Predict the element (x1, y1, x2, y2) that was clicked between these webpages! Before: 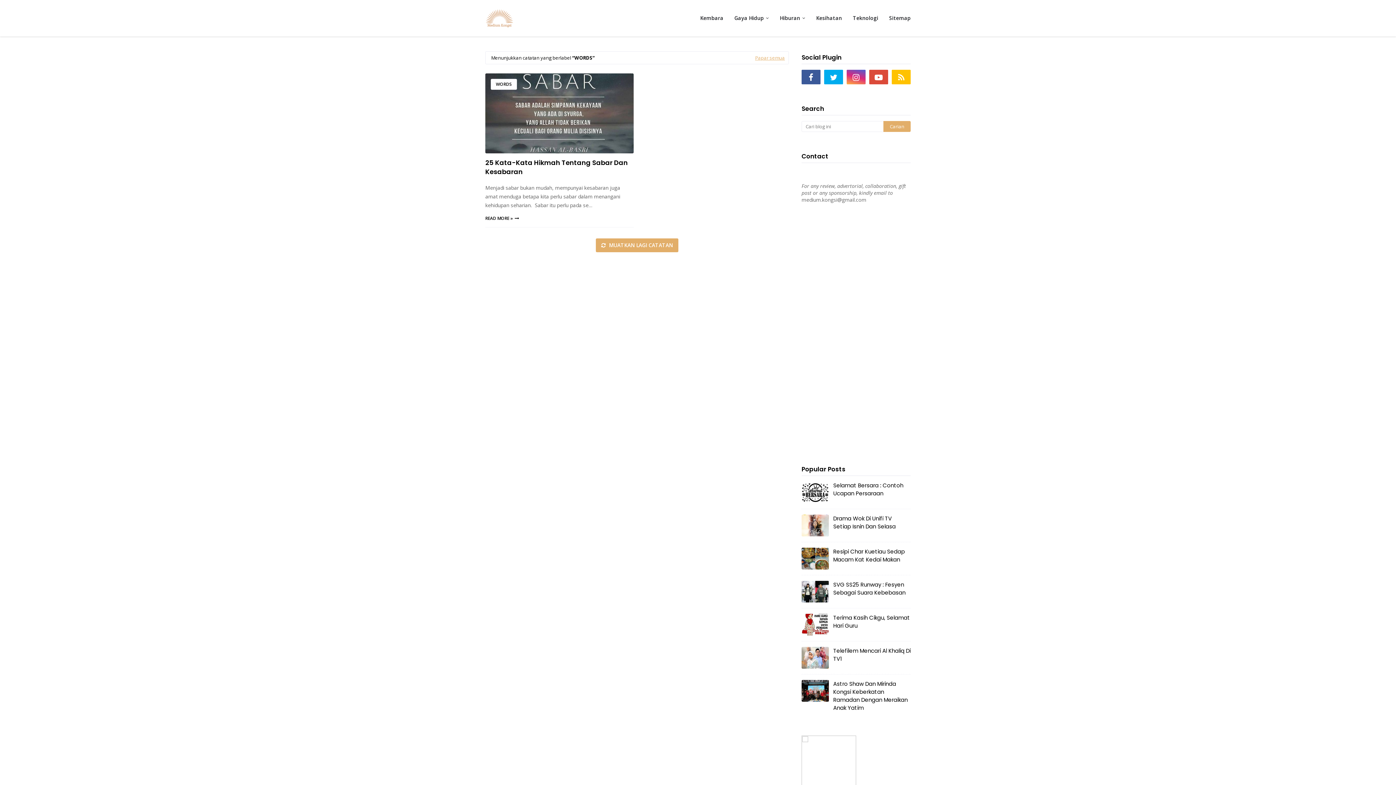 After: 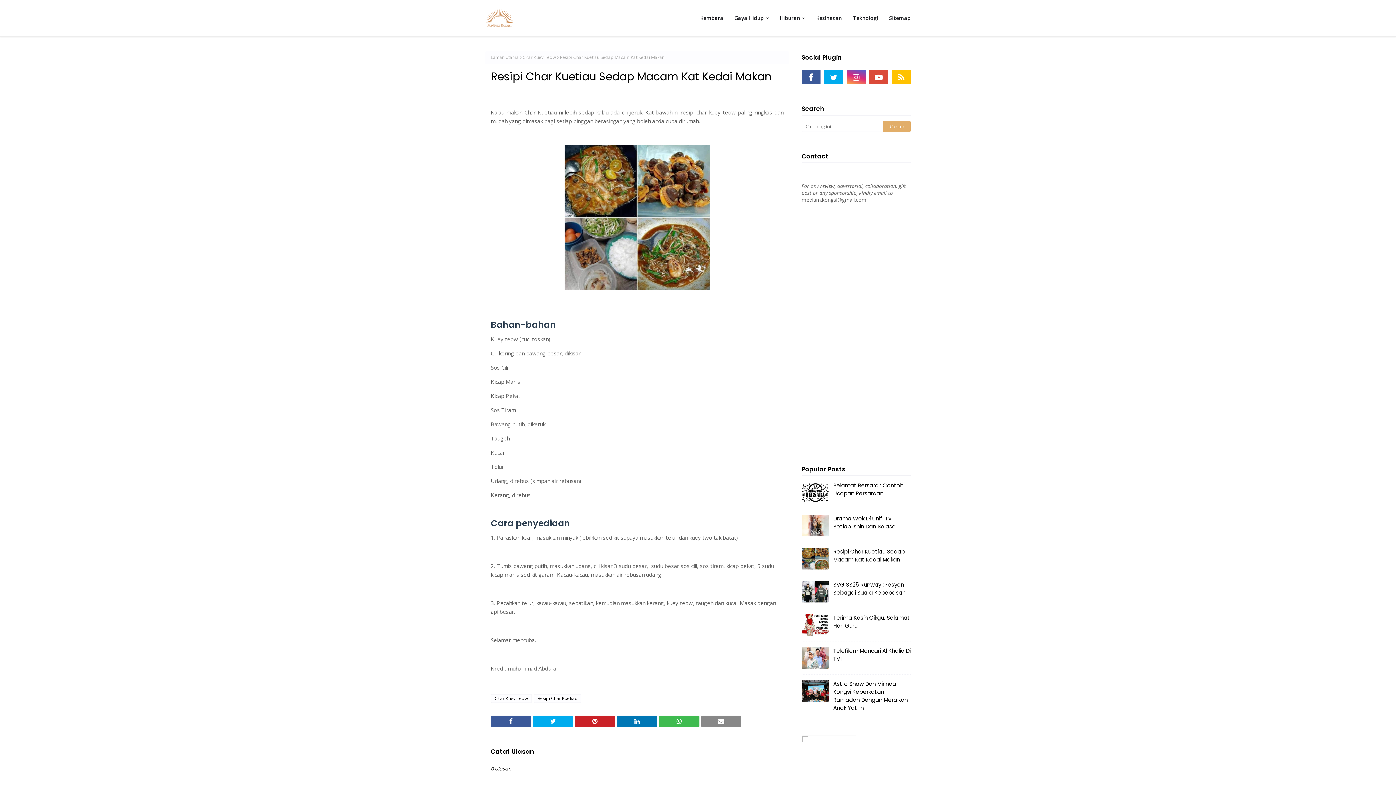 Action: bbox: (801, 548, 829, 569)